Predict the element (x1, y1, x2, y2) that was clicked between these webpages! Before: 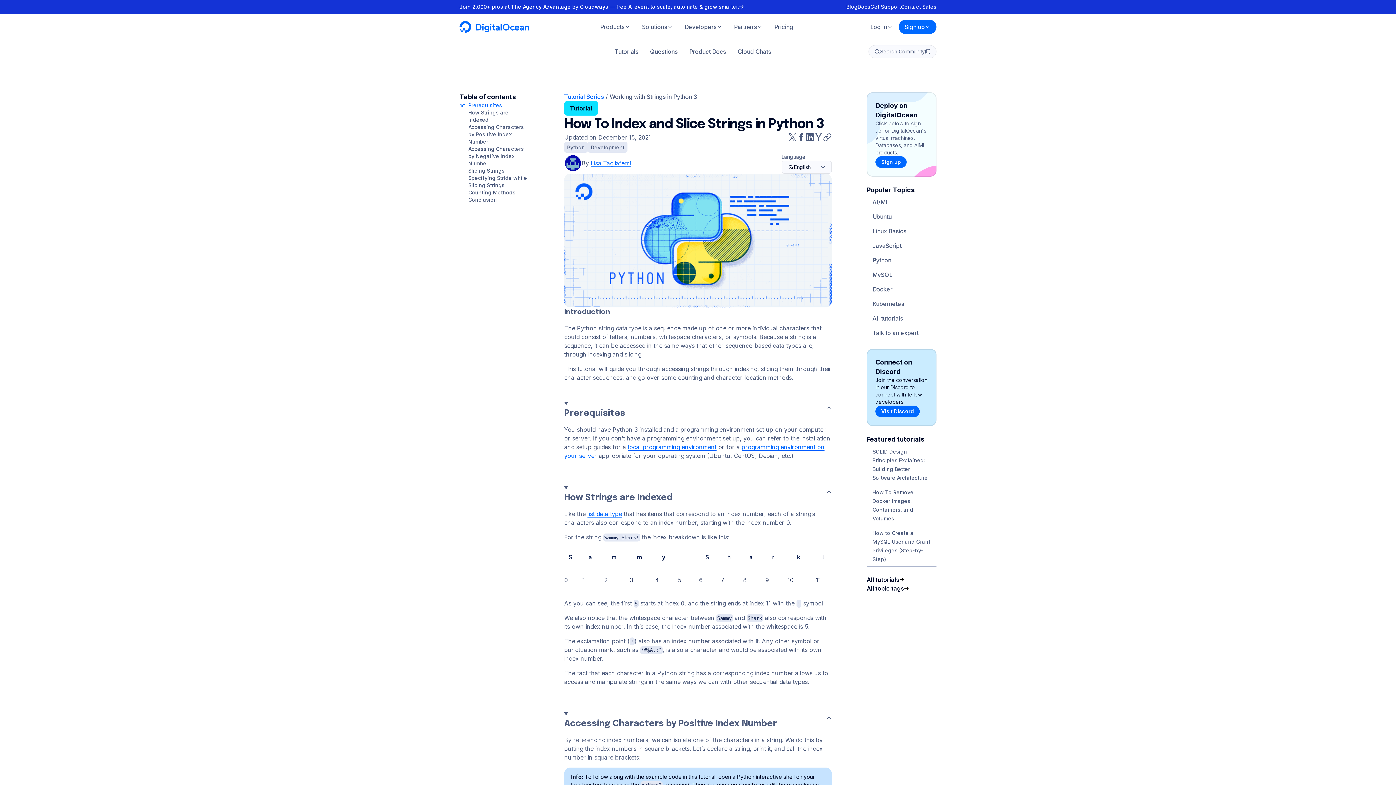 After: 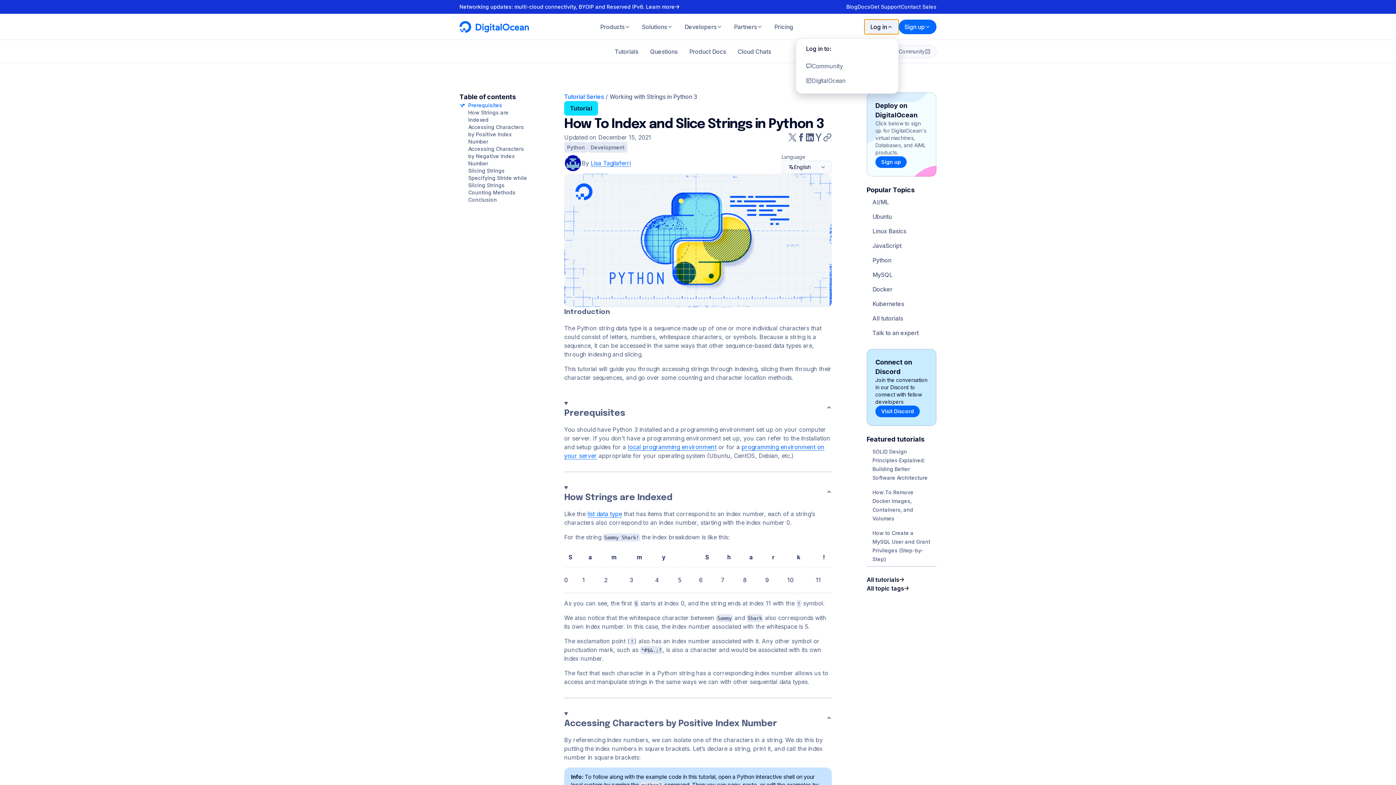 Action: label: Log in bbox: (864, 19, 898, 34)